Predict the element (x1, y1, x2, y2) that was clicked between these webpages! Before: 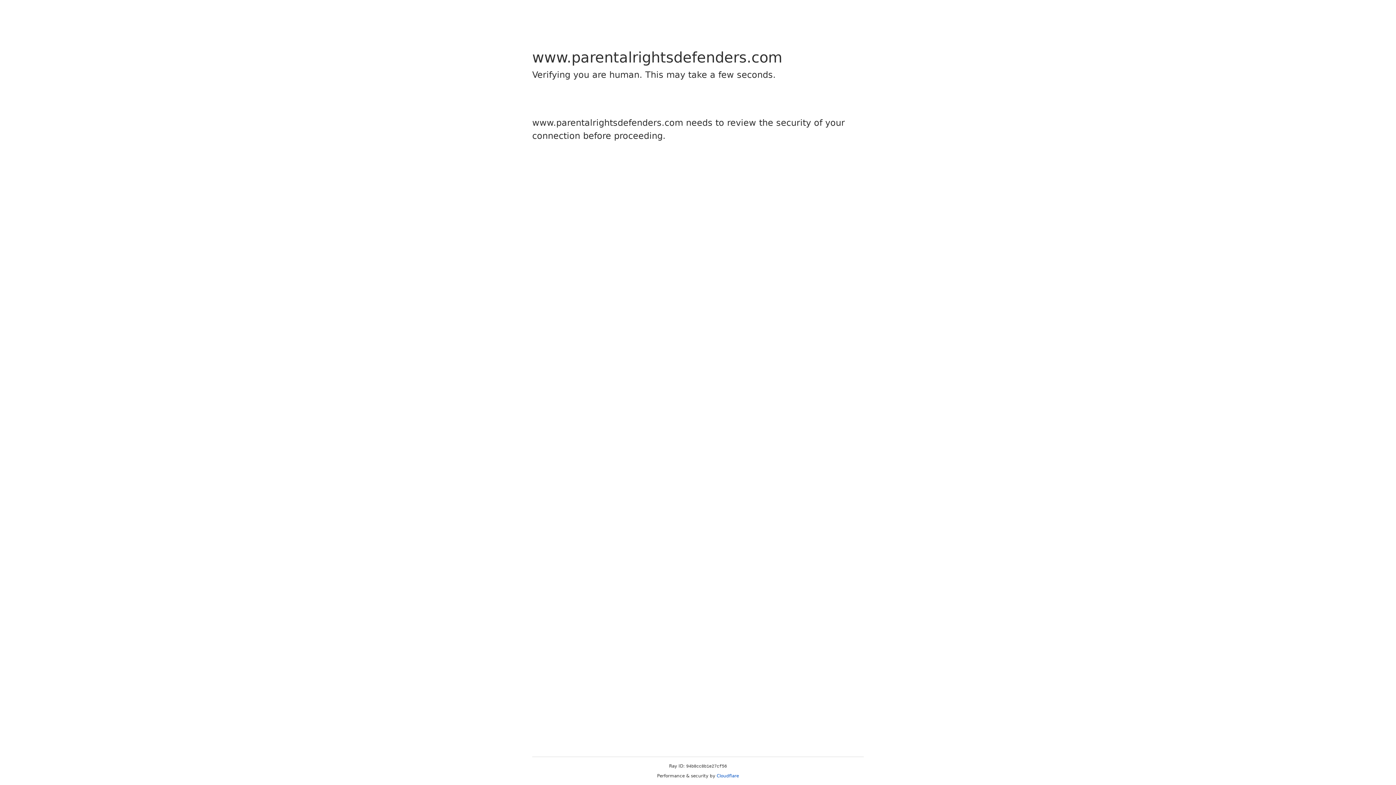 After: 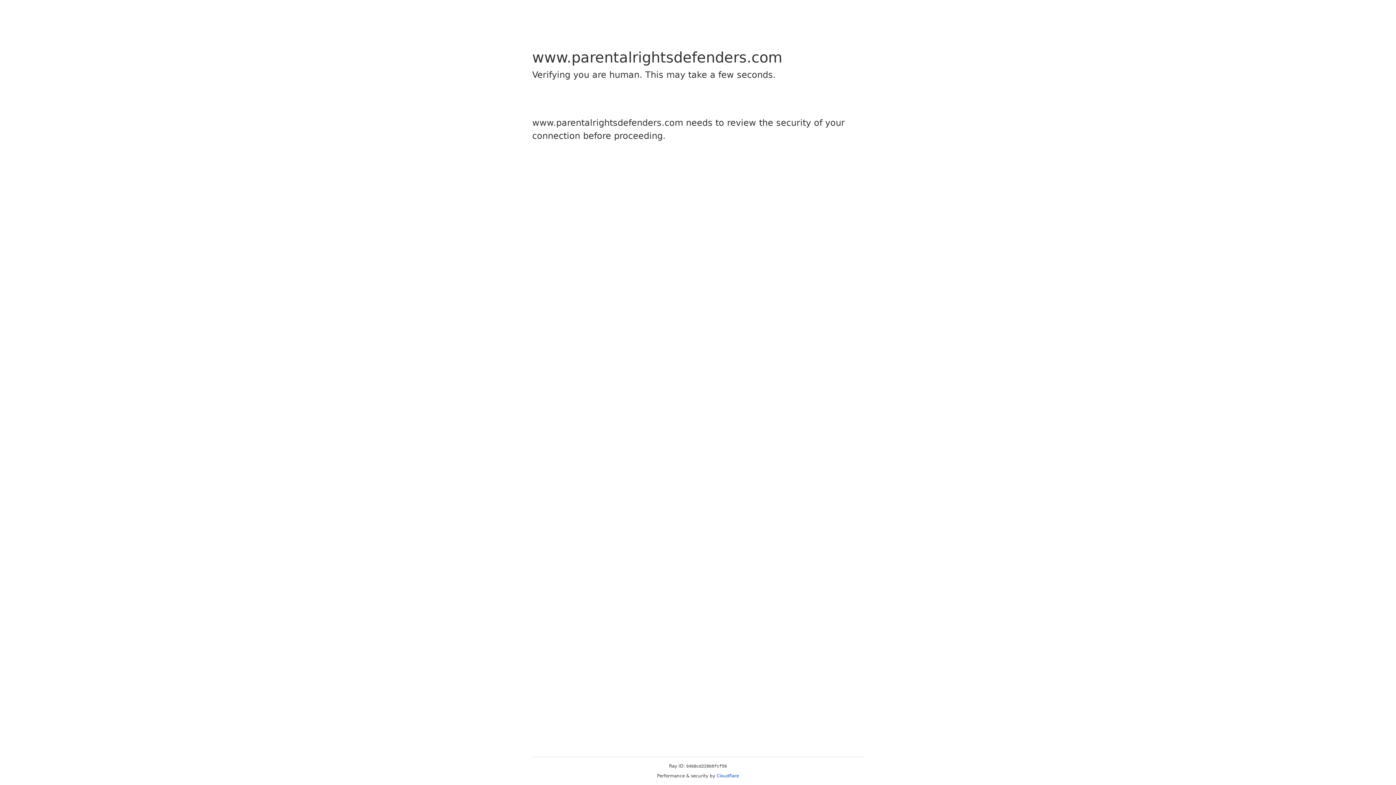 Action: bbox: (716, 773, 739, 778) label: Cloudflare